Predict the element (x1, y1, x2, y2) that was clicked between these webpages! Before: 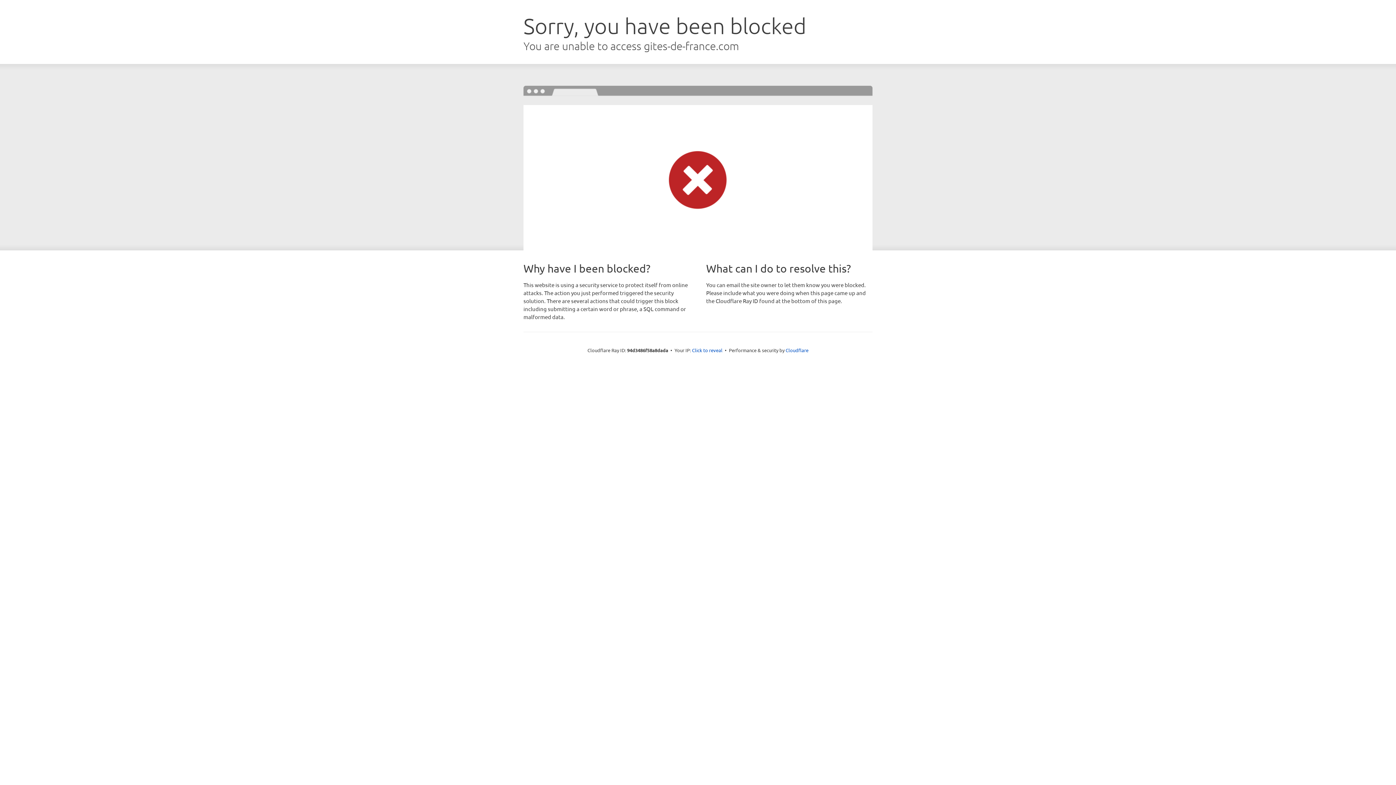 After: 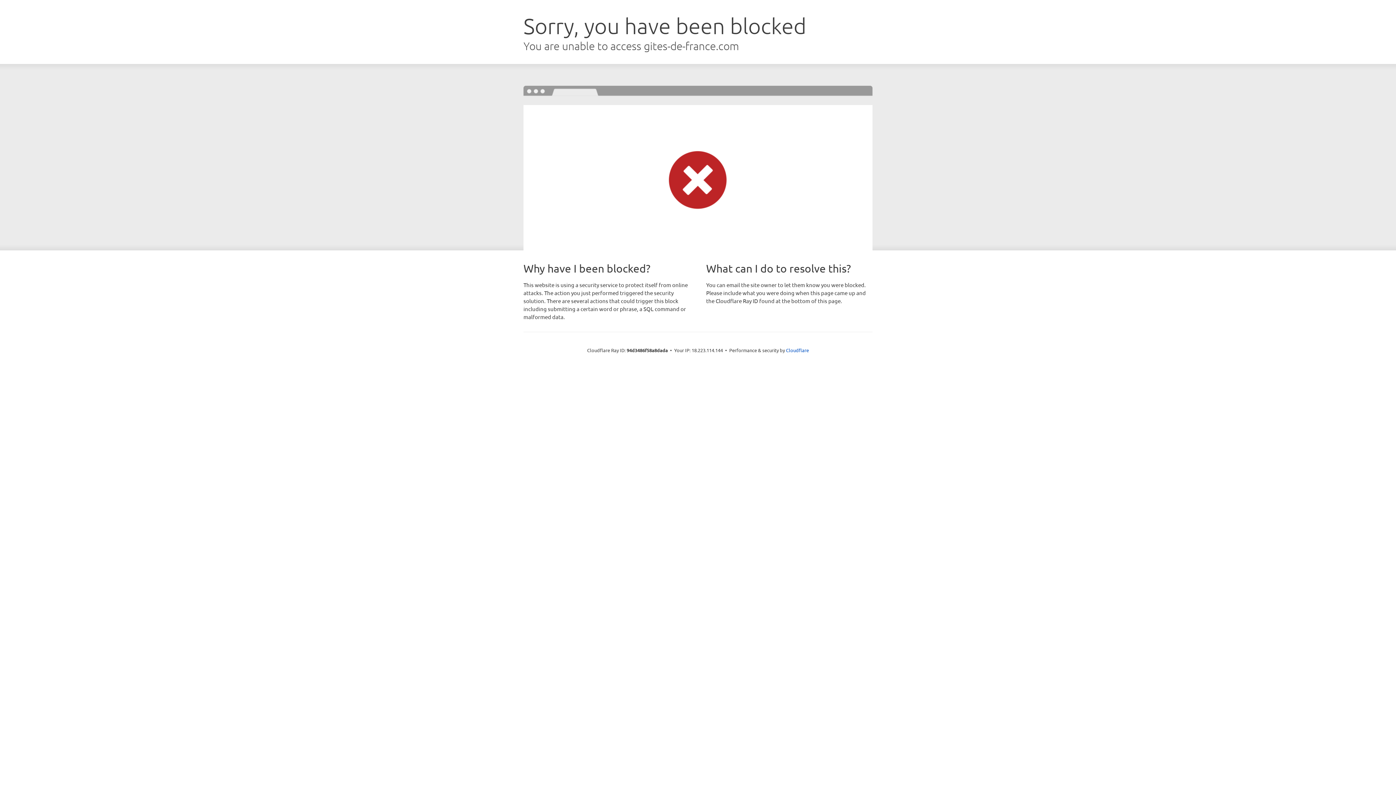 Action: bbox: (692, 346, 722, 353) label: Click to reveal